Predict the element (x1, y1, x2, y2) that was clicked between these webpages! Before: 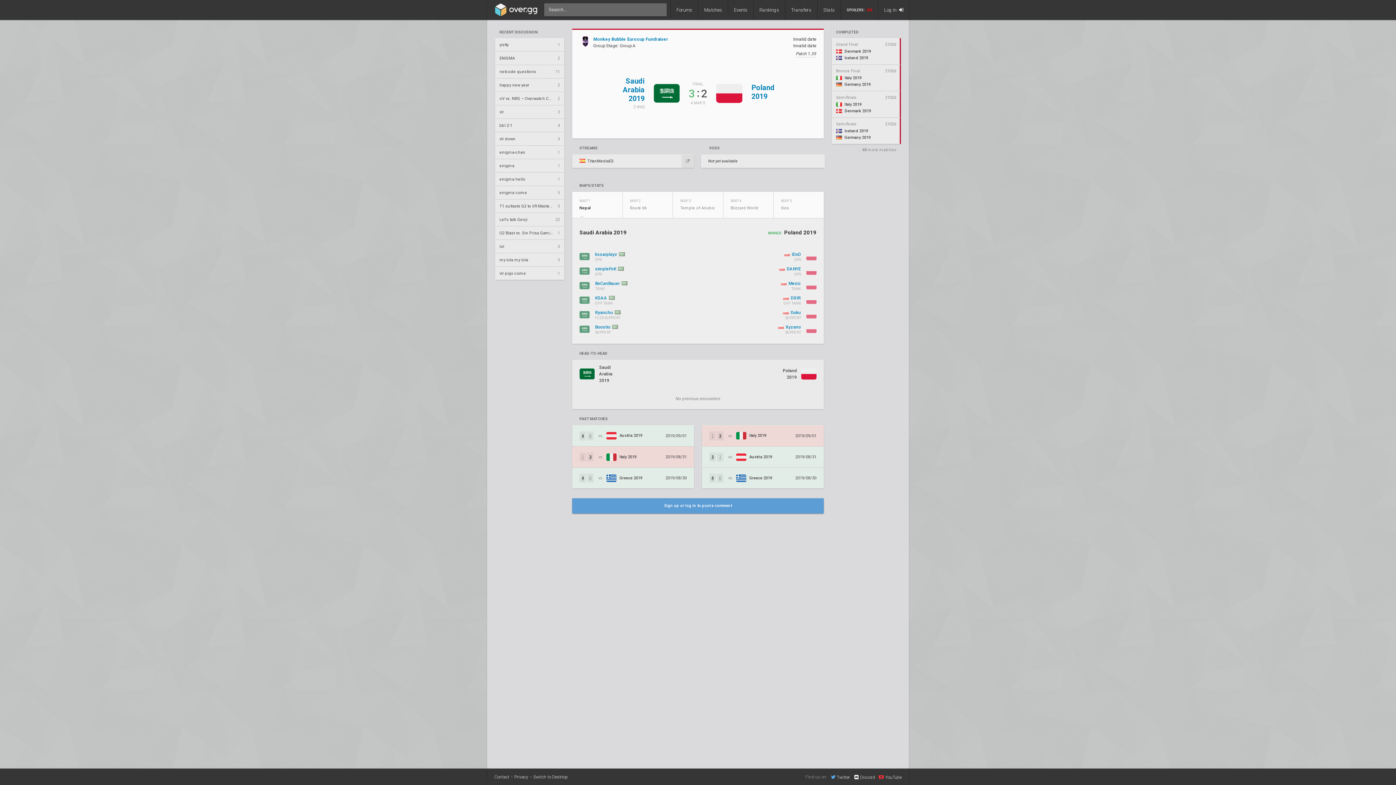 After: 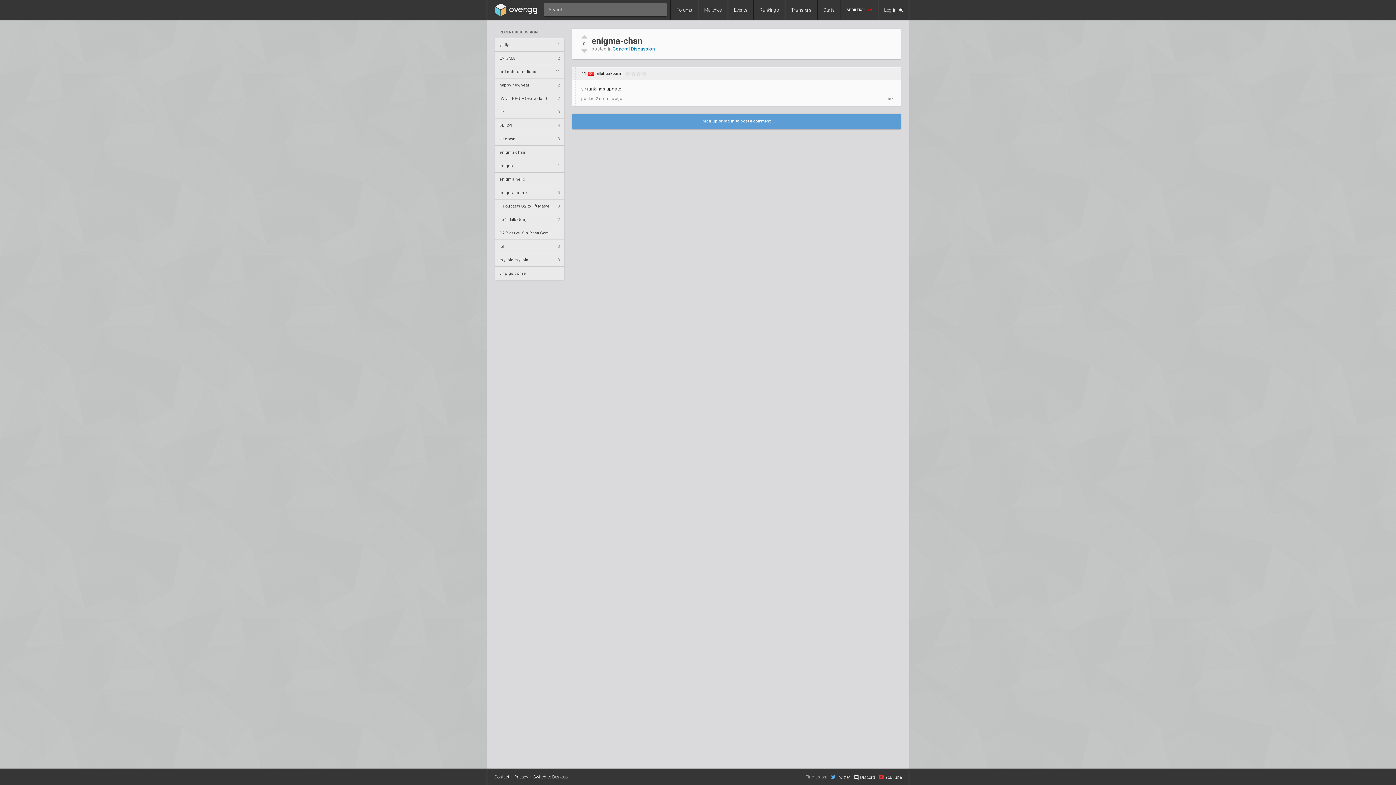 Action: label: enigma-chan
1 bbox: (495, 145, 564, 158)